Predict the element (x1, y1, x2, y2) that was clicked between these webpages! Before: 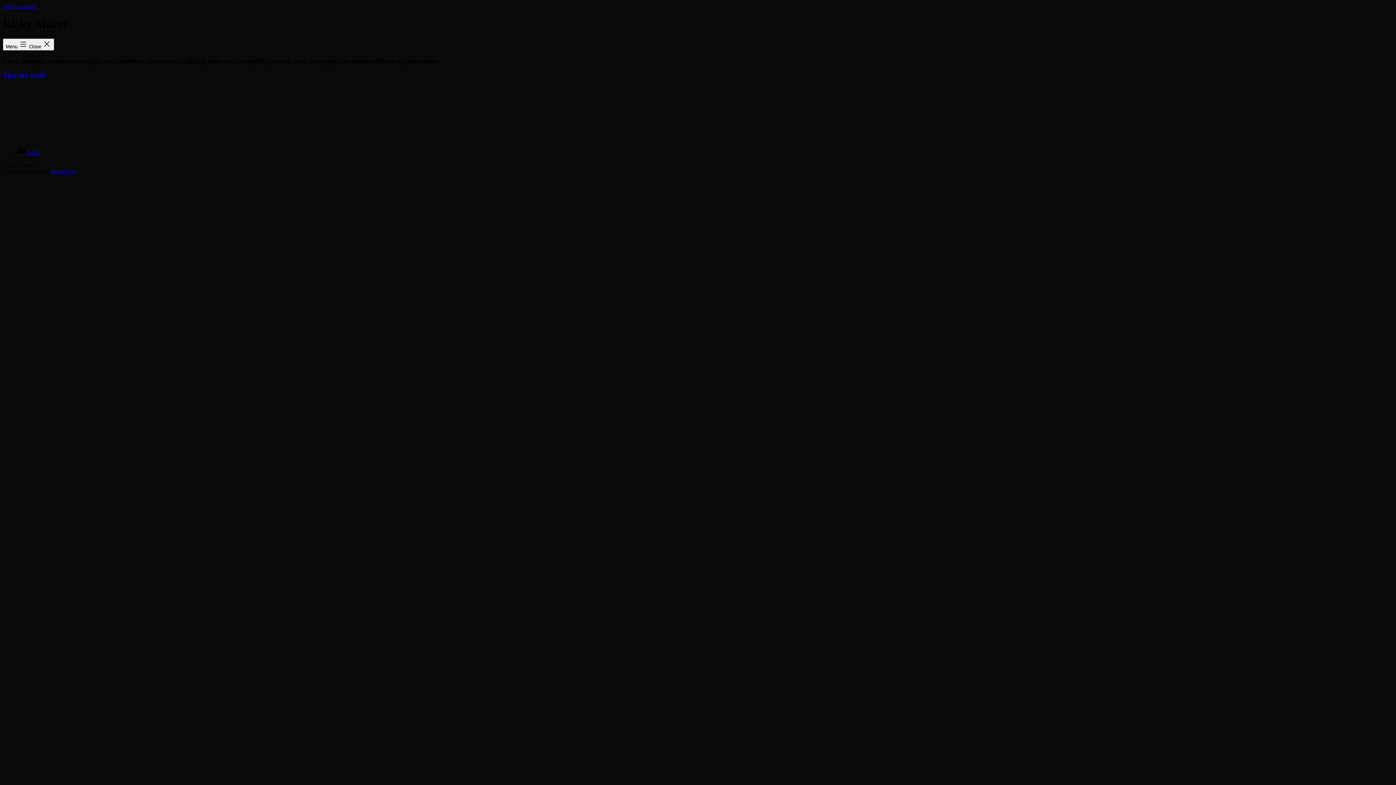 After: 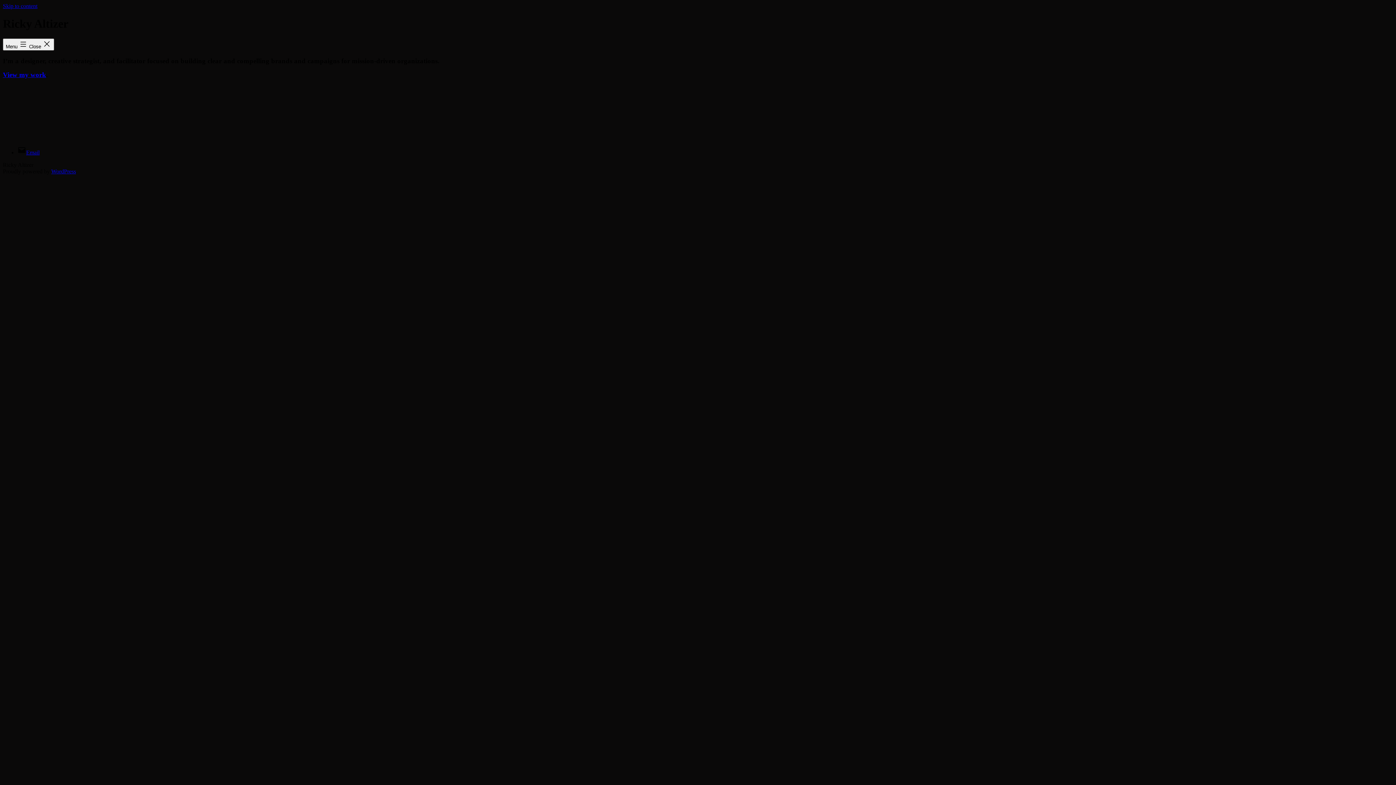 Action: label: Email bbox: (17, 149, 39, 155)